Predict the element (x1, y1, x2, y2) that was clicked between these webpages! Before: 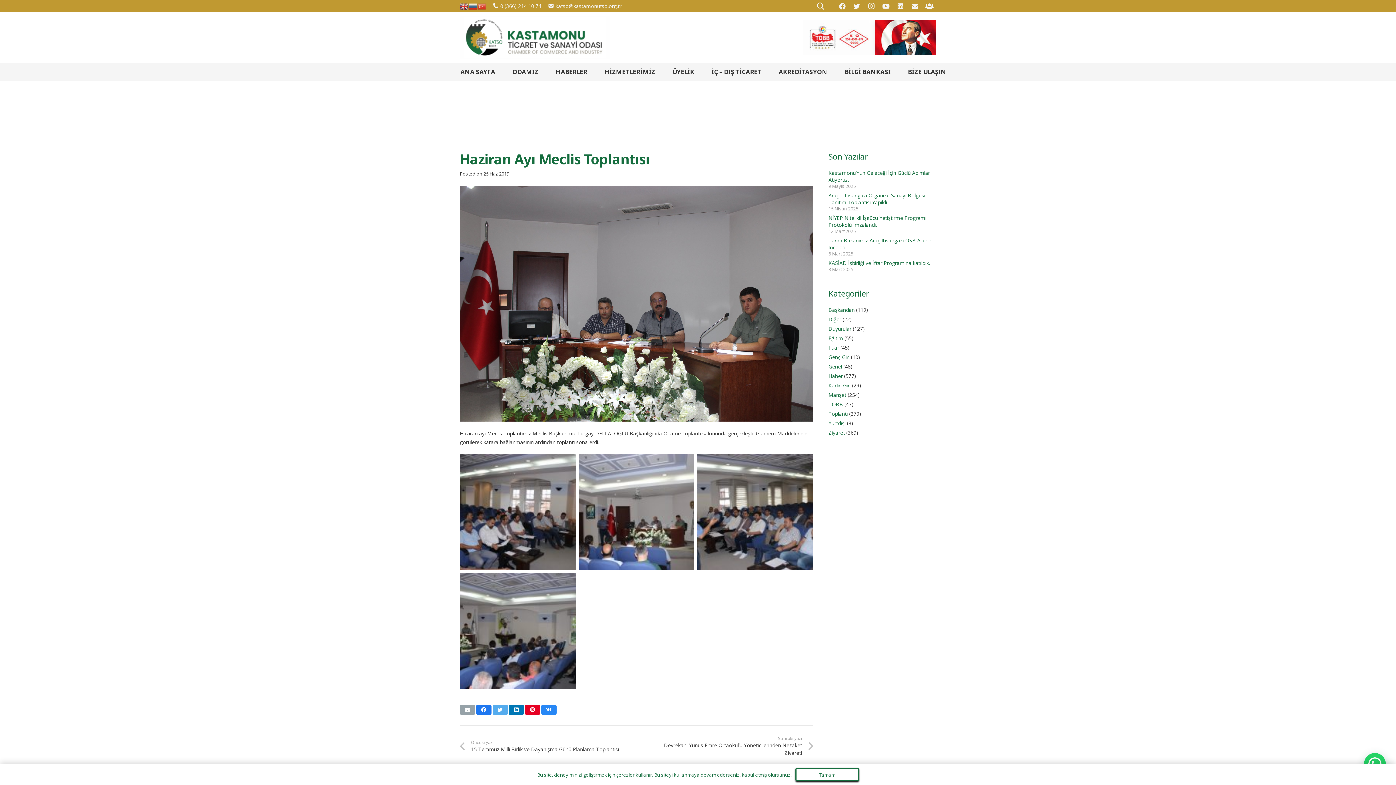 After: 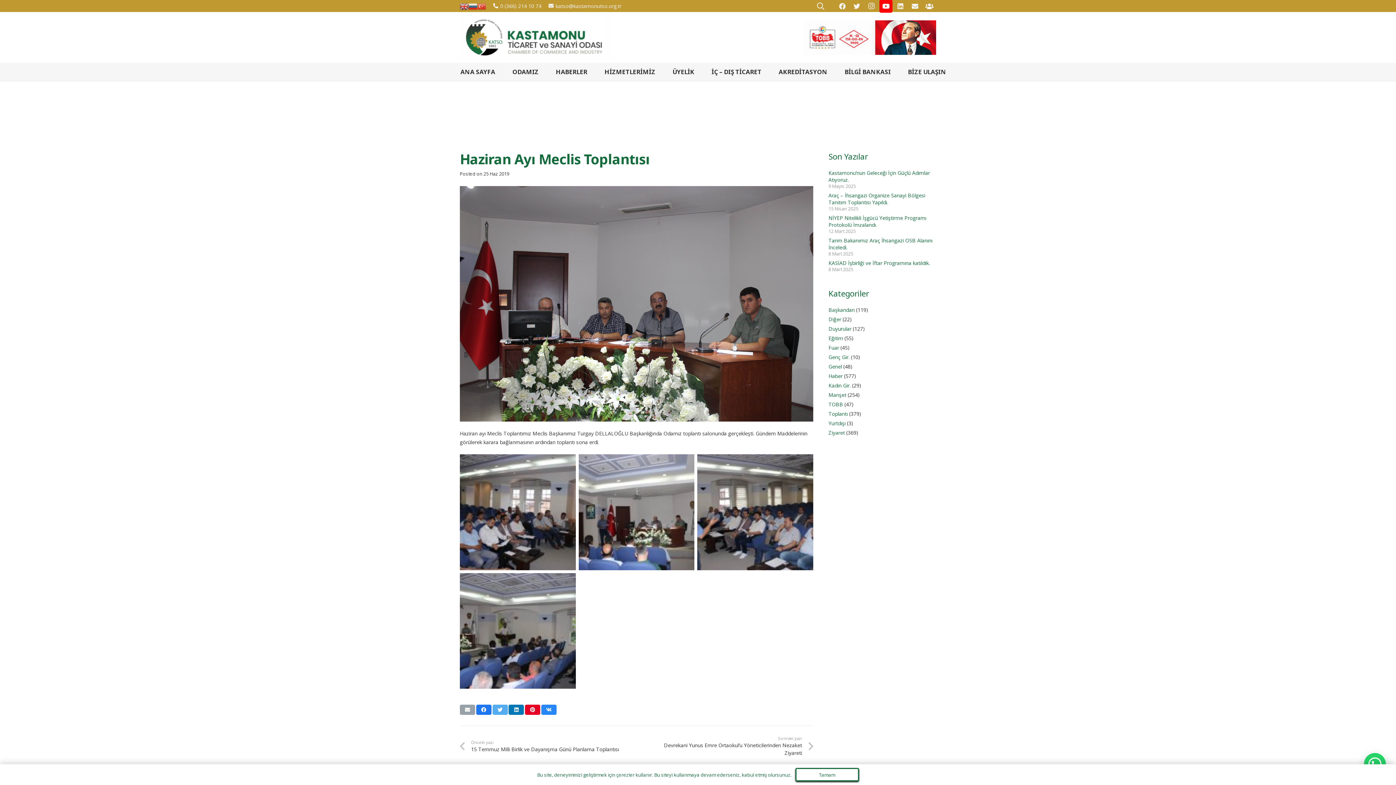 Action: bbox: (879, 0, 892, 12) label: YouTube